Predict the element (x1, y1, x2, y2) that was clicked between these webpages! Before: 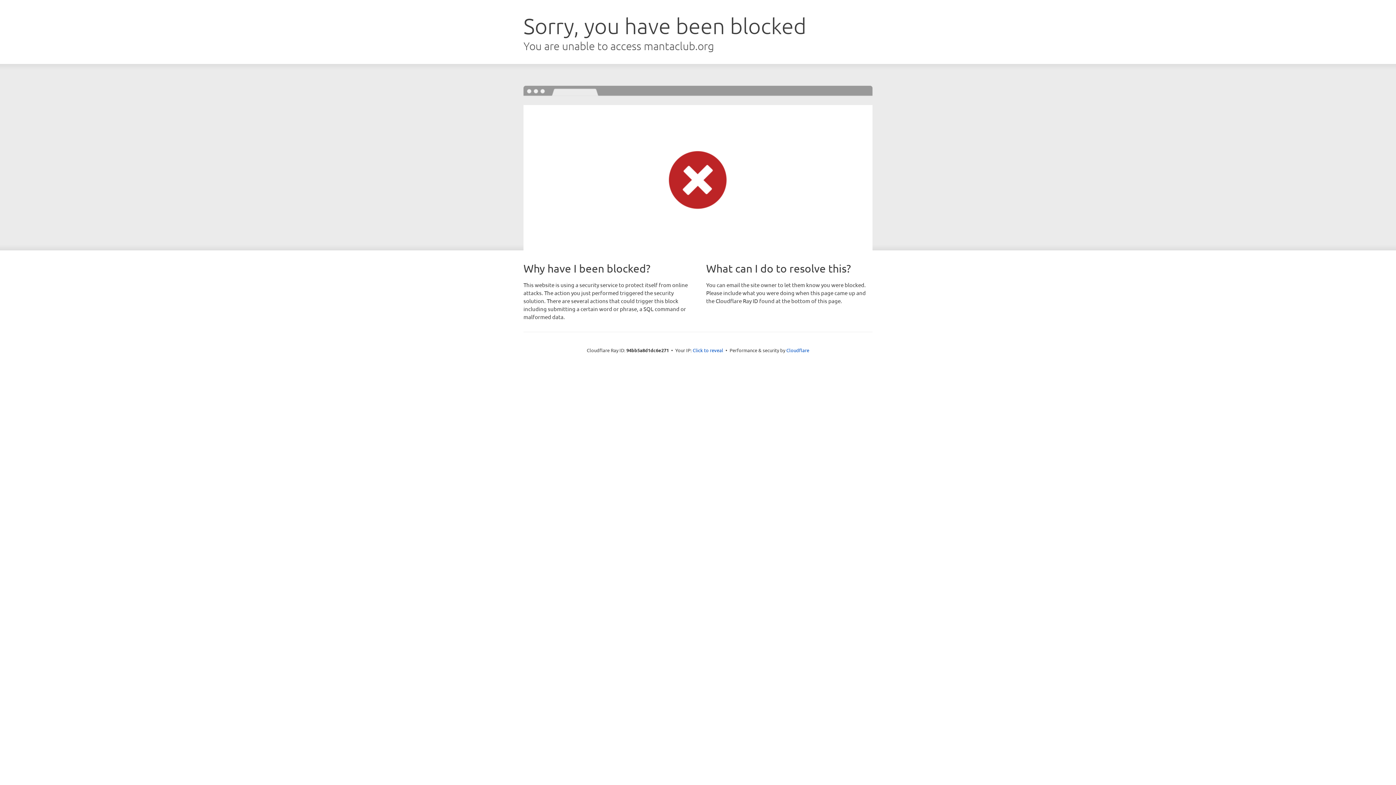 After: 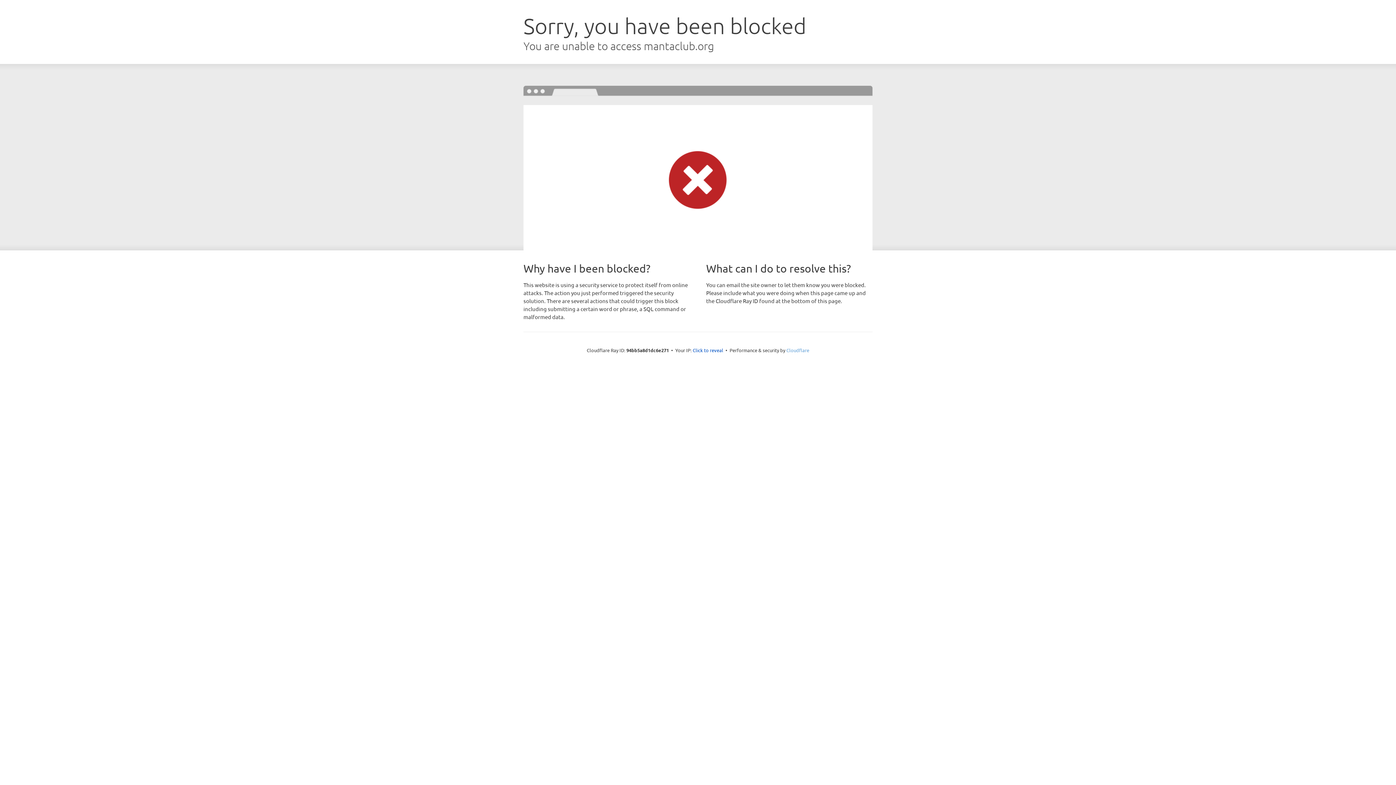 Action: label: Cloudflare bbox: (786, 347, 809, 353)